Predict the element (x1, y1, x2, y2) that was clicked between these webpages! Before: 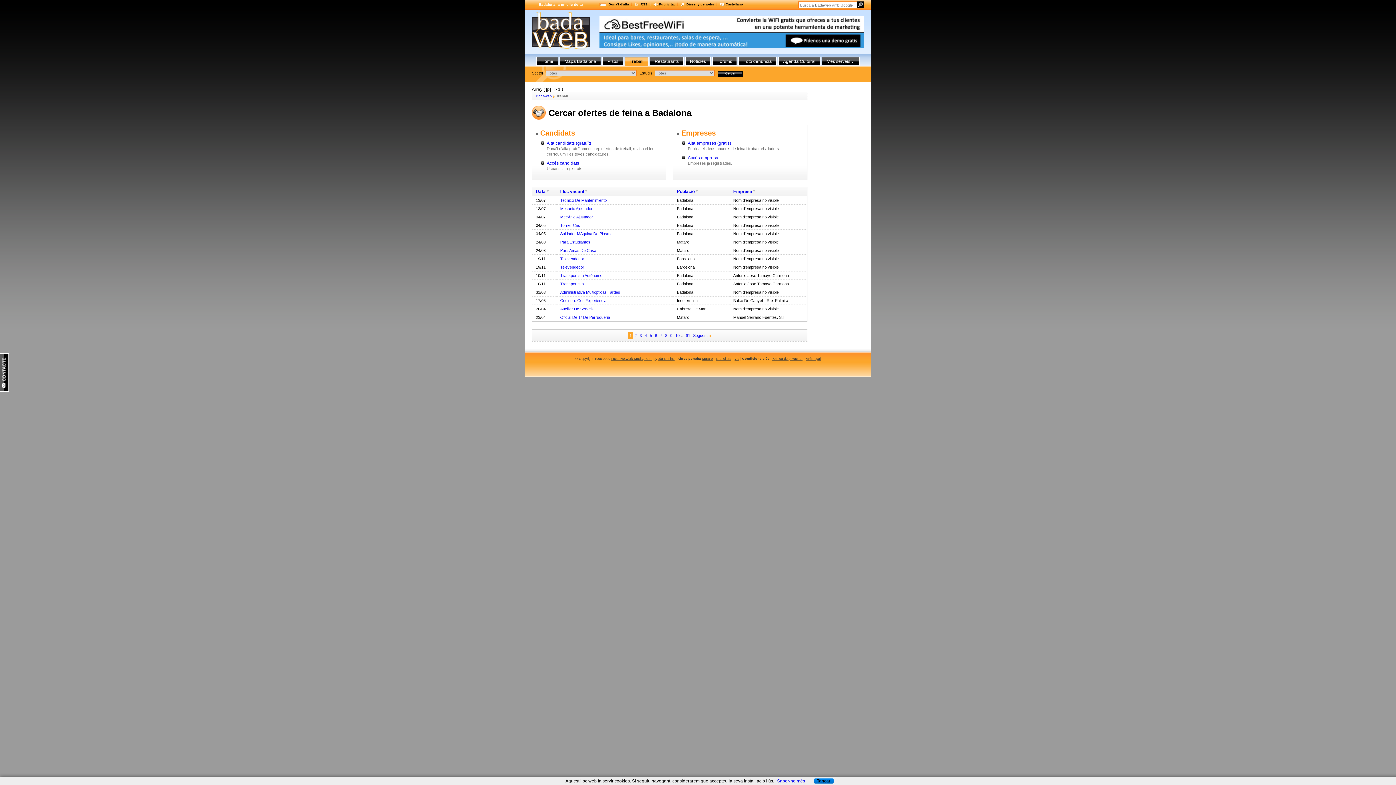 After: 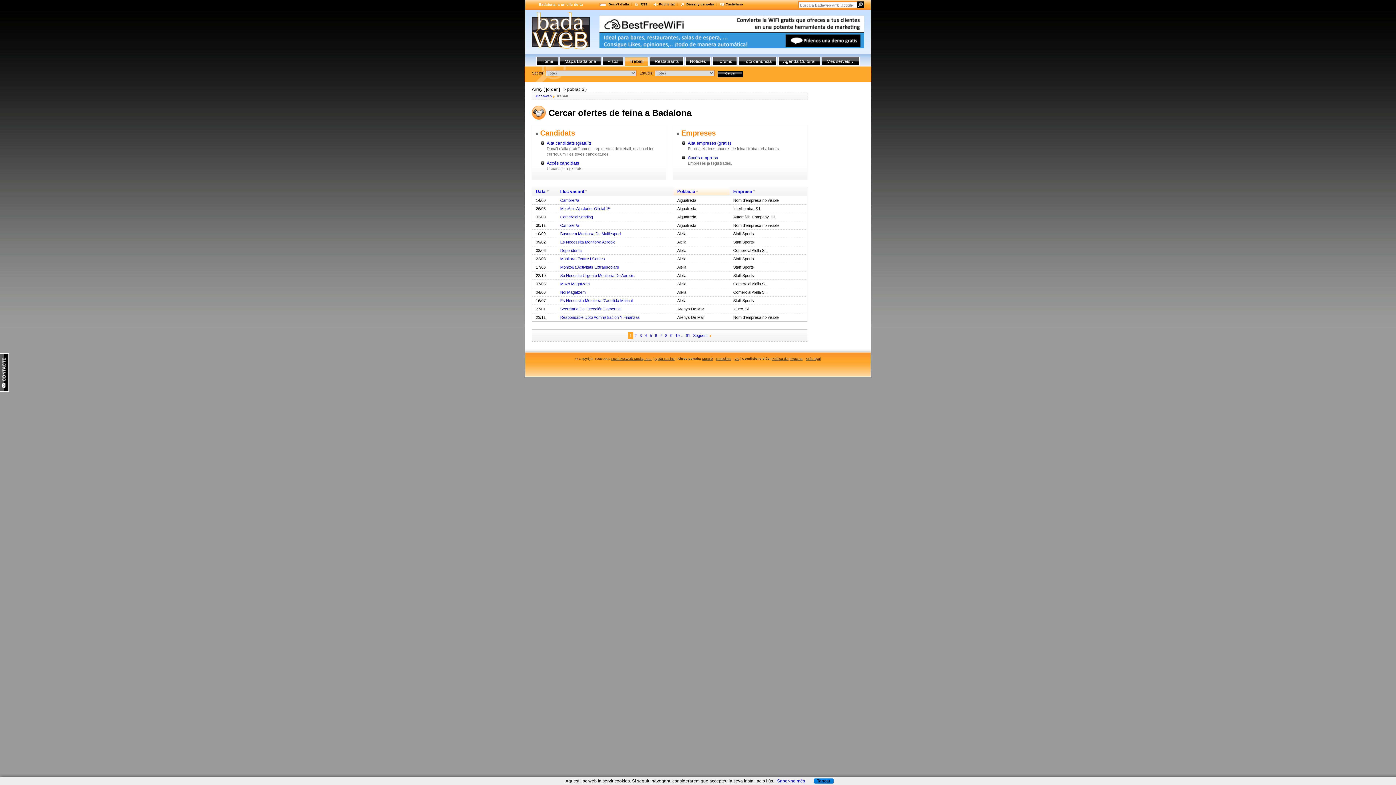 Action: bbox: (677, 189, 697, 194) label: Població